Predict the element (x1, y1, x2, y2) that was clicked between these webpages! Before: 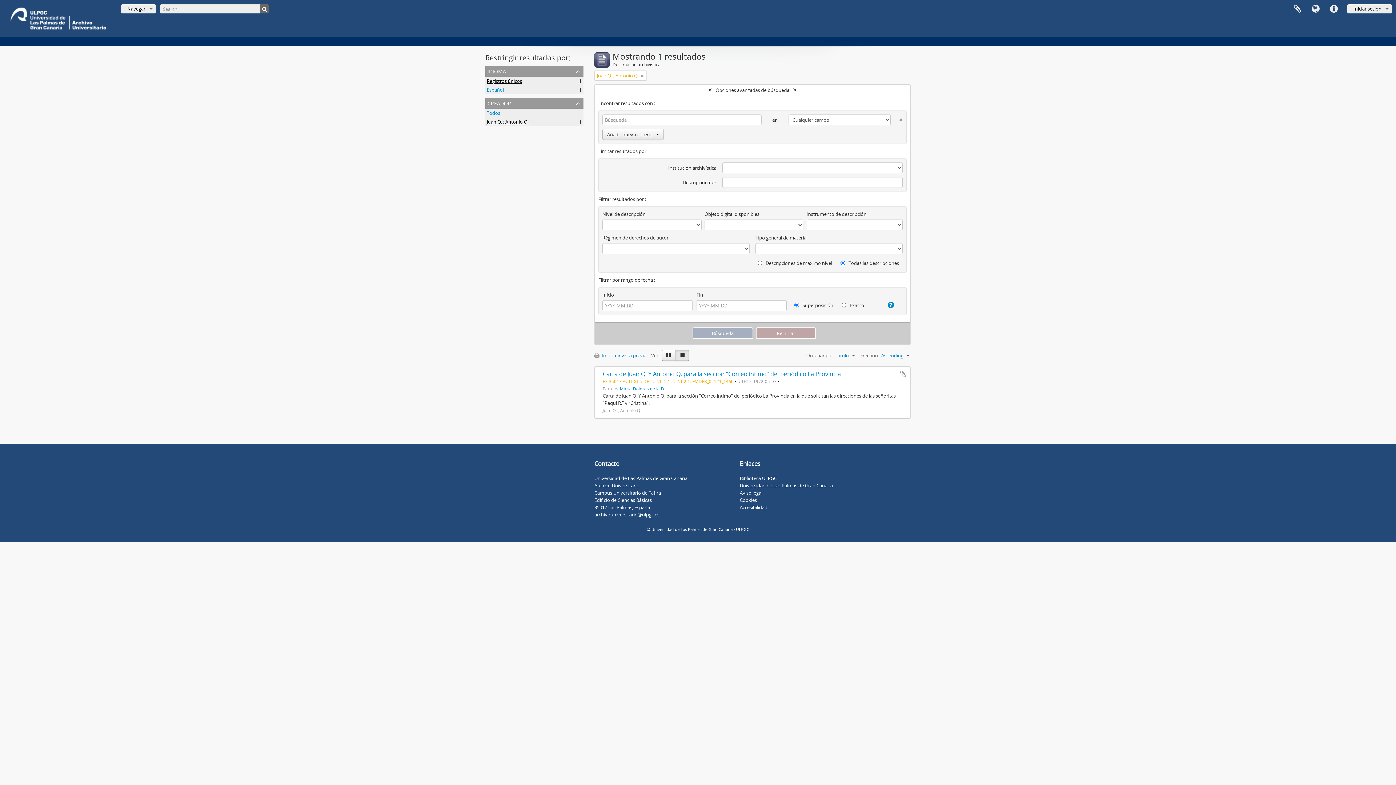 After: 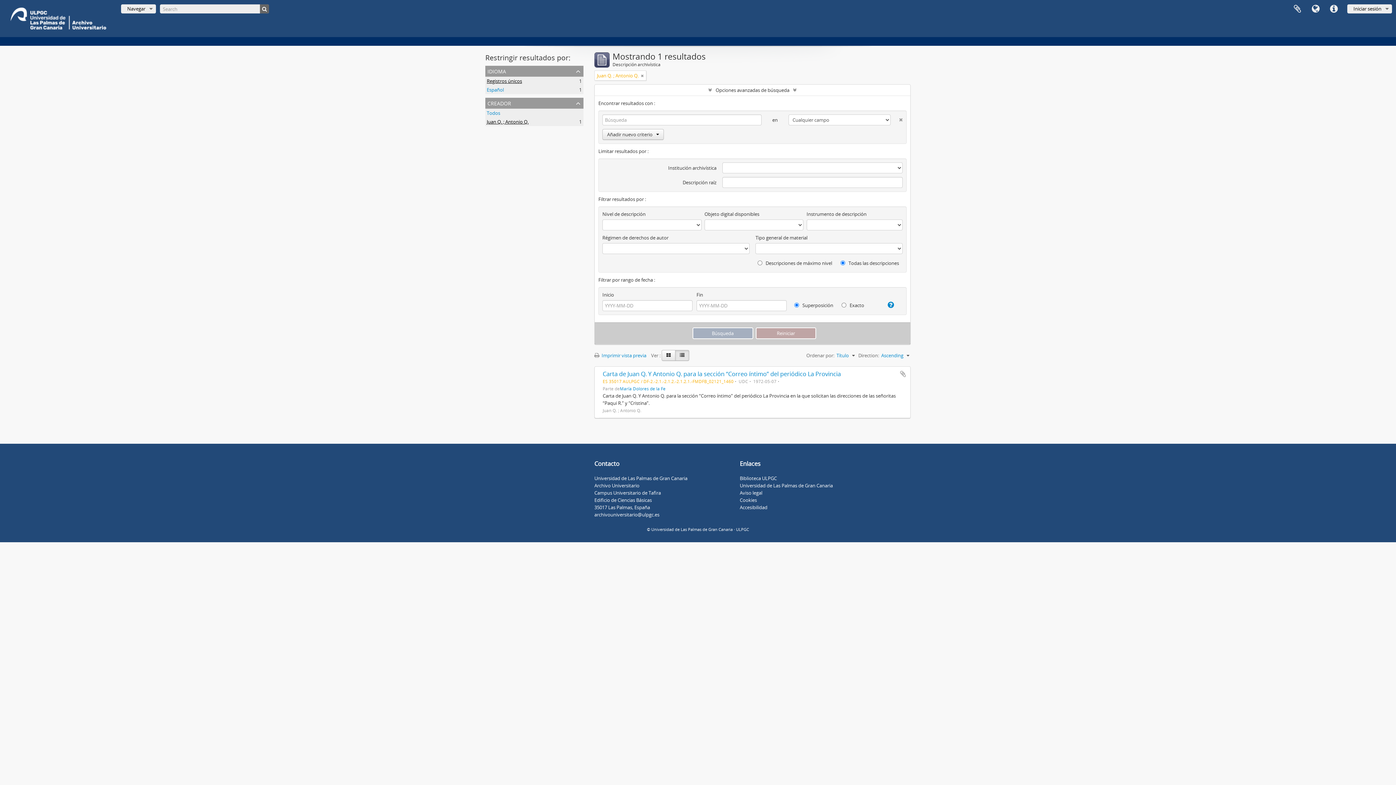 Action: bbox: (486, 77, 522, 84) label: Registros únicos
, 1 resultados